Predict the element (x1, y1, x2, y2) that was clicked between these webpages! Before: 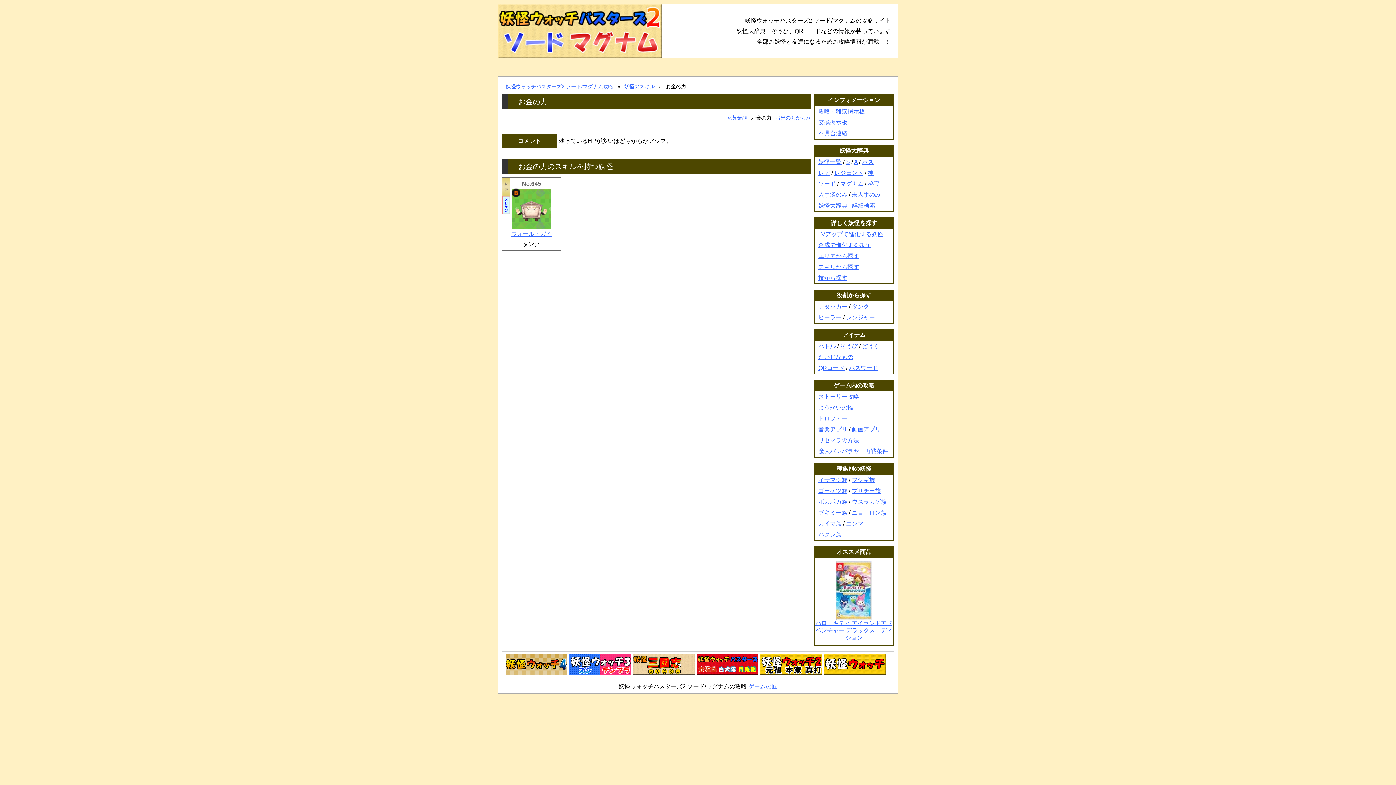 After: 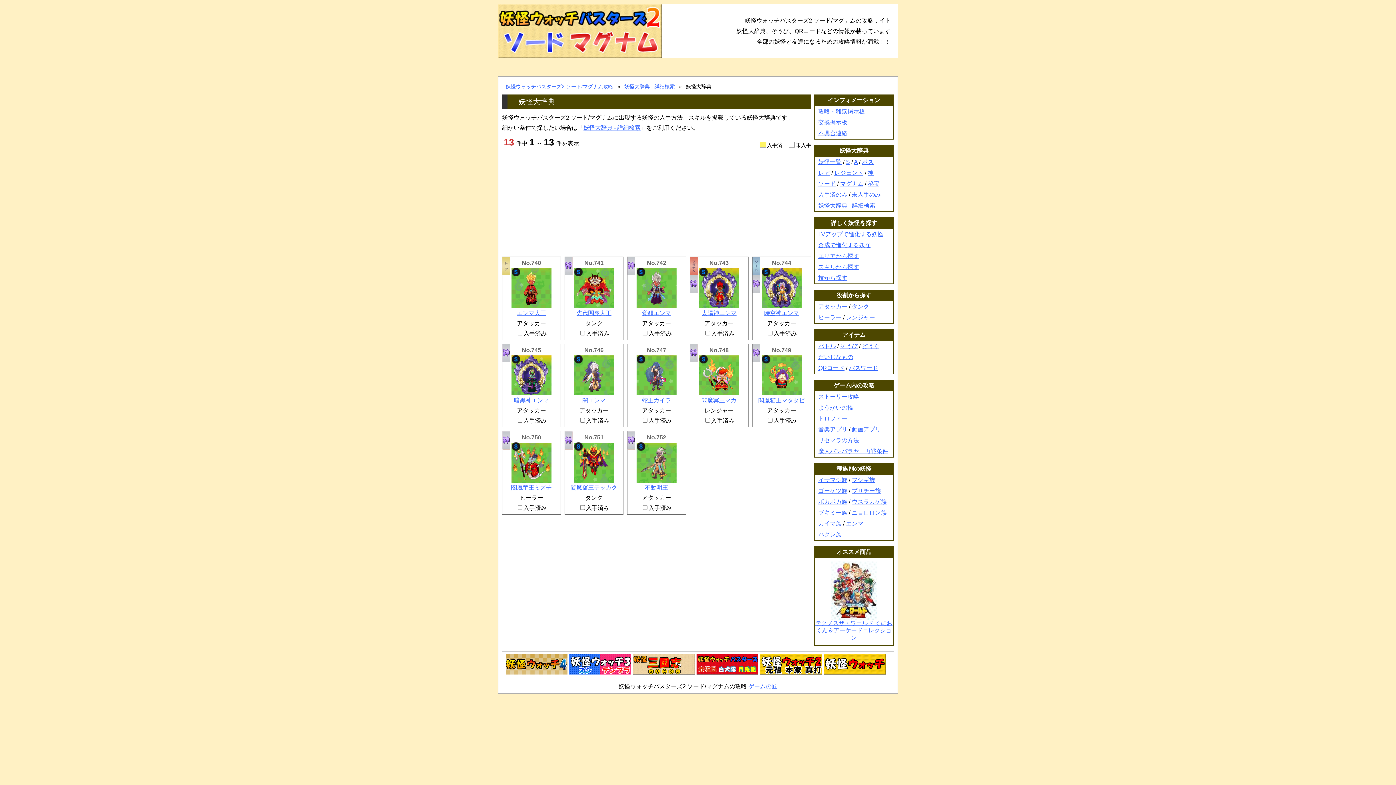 Action: label: エンマ bbox: (846, 520, 863, 526)